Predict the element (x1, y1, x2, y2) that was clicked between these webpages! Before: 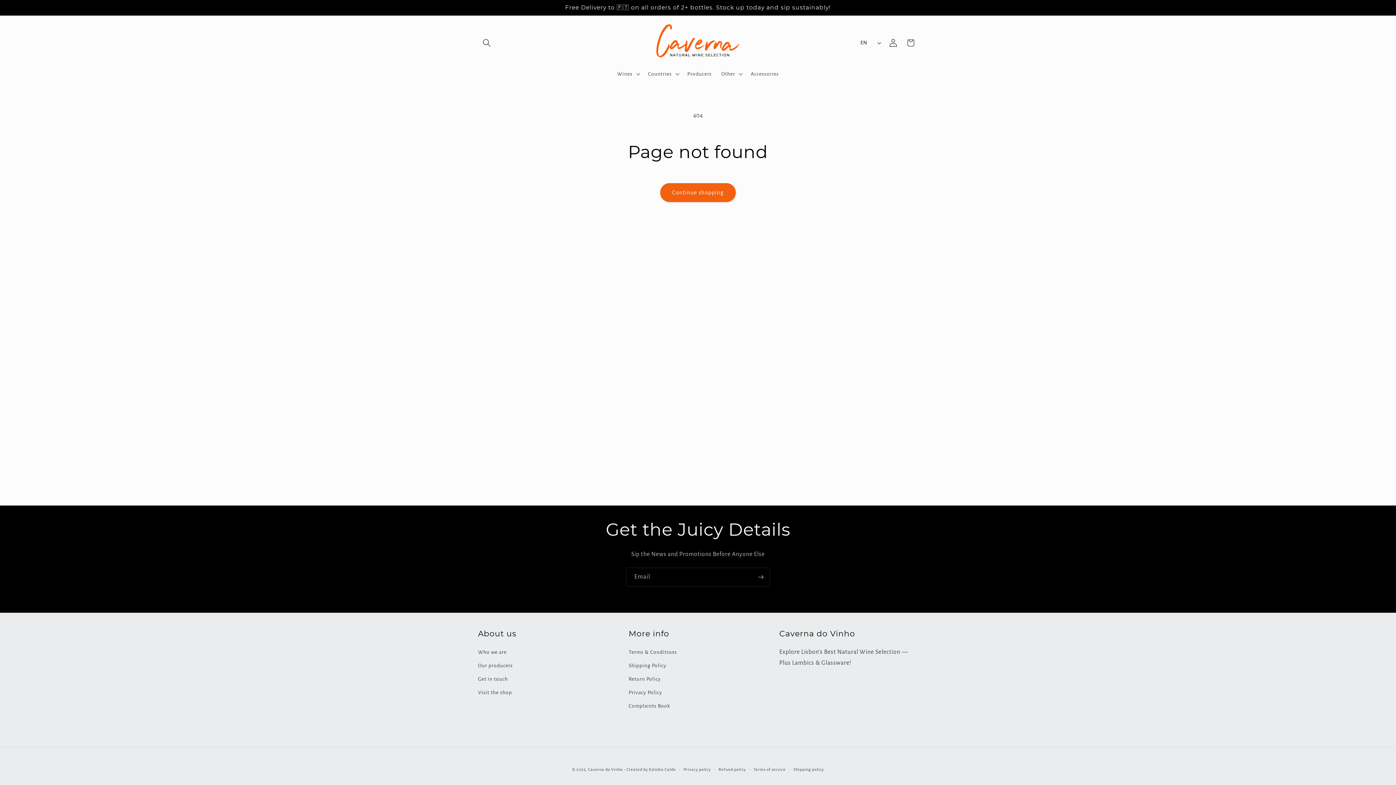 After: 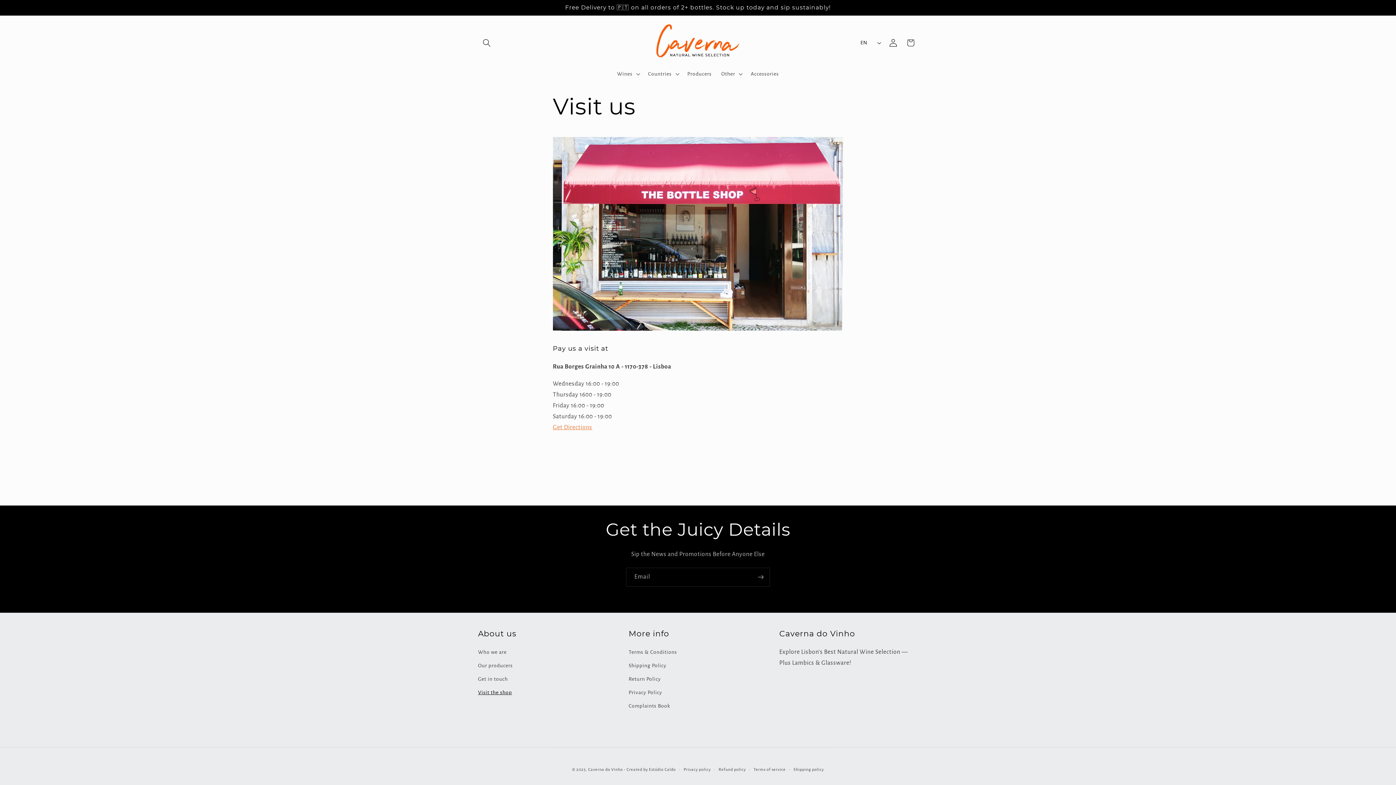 Action: label: Visit the shop bbox: (478, 686, 512, 699)